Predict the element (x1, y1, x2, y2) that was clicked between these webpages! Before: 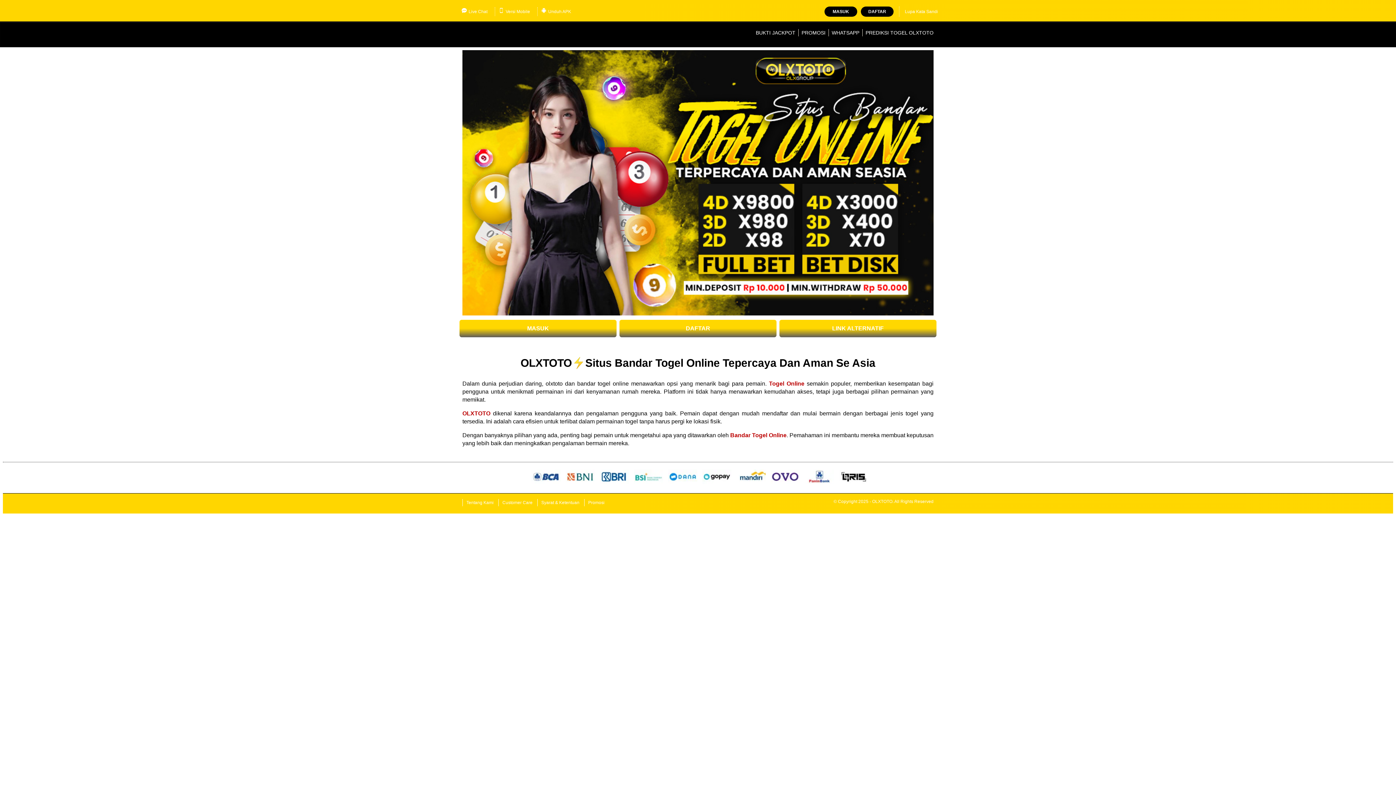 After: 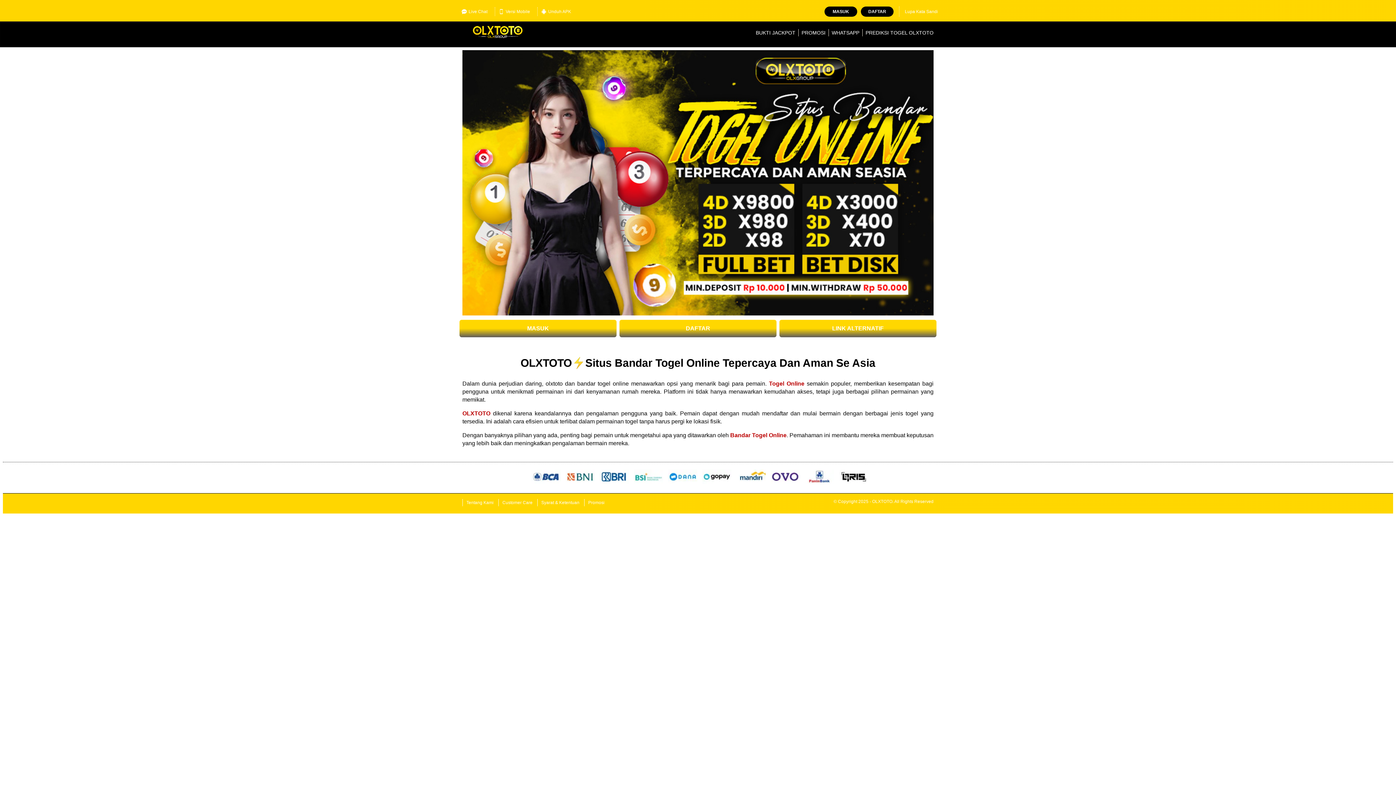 Action: label: Lupa Kata Sandi bbox: (905, 6, 938, 16)